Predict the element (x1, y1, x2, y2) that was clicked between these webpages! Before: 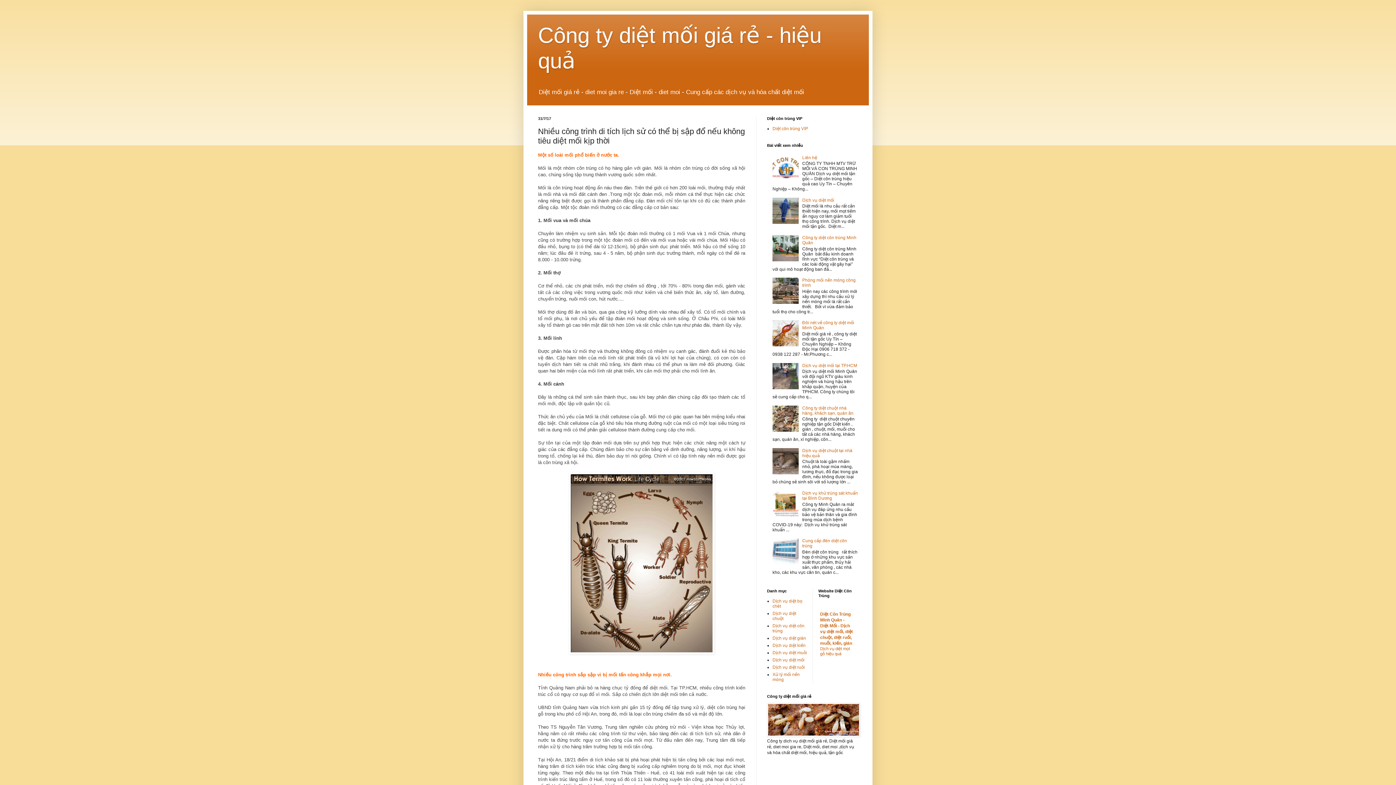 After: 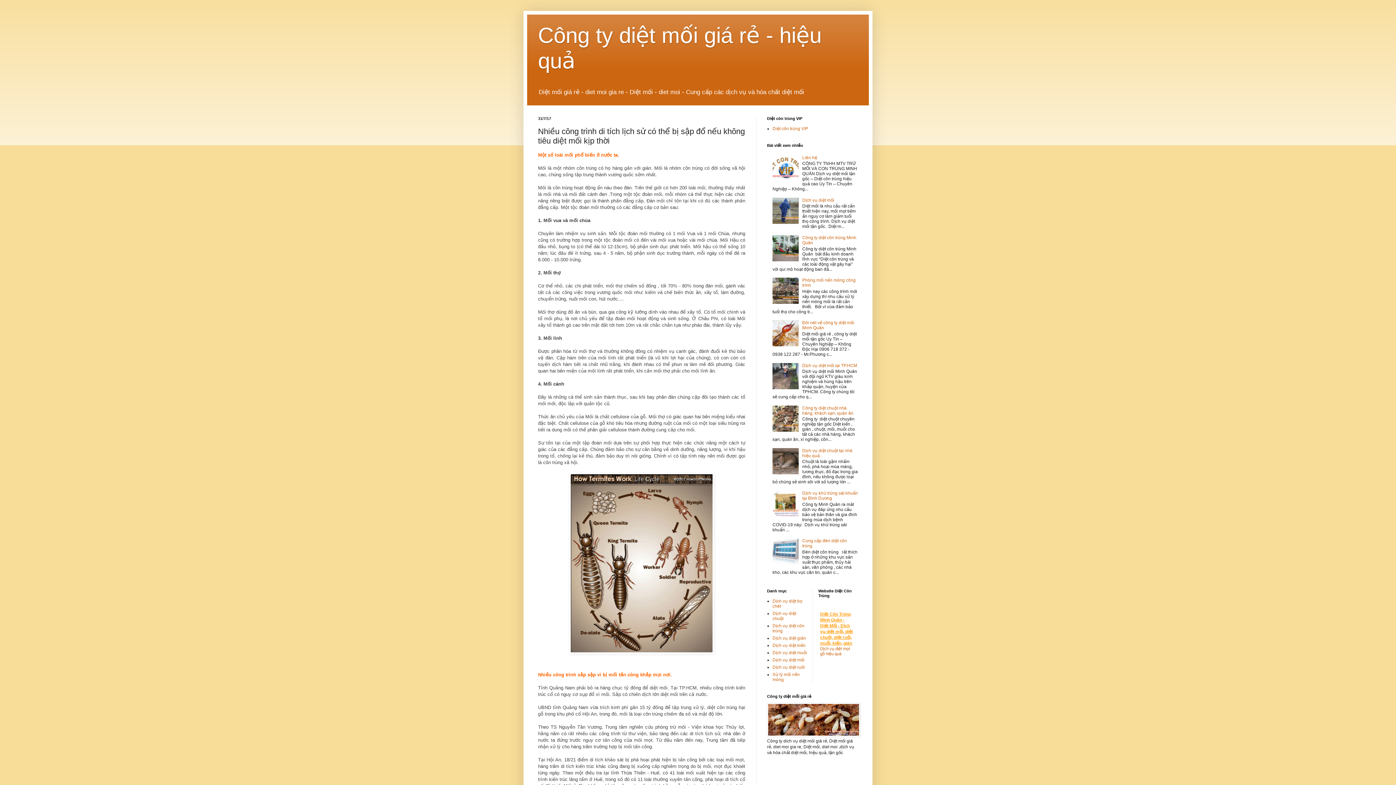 Action: label: Diệt Côn Trùng Minh Quân - Diệt Mối - Dịch vụ diệt mối, diệt chuột, diệt ruồi, muỗi, kiến, gián bbox: (820, 612, 853, 646)